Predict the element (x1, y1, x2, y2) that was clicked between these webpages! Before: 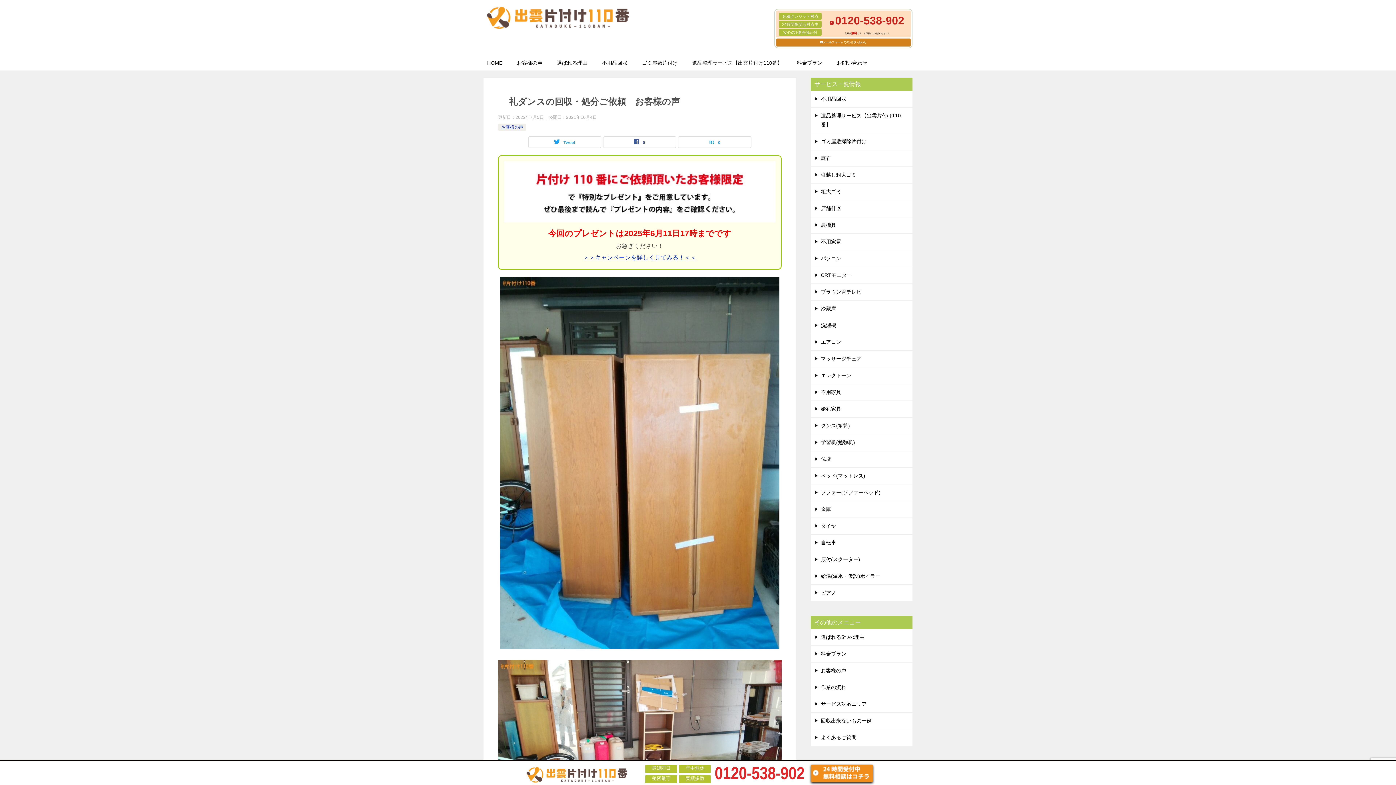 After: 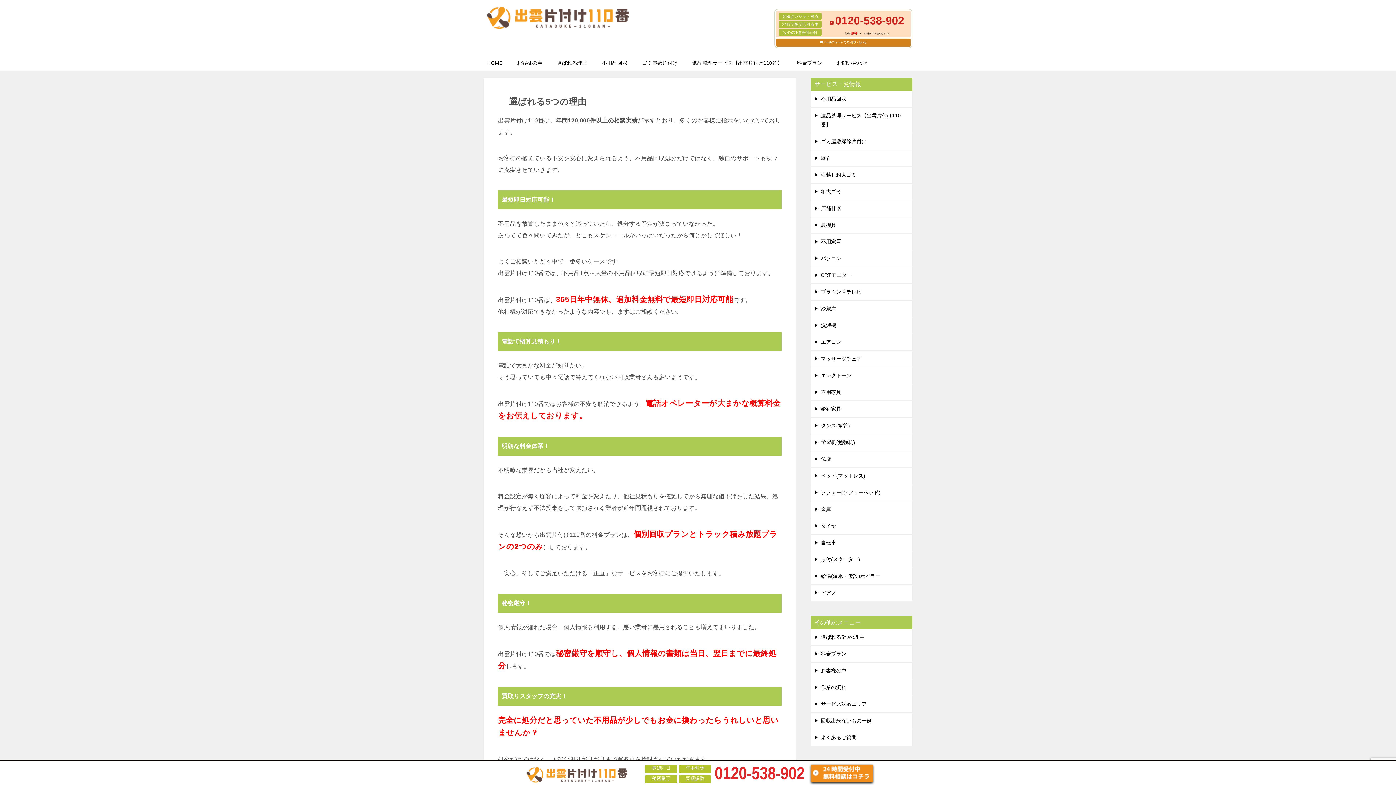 Action: bbox: (810, 629, 912, 645) label: 選ばれる5つの理由